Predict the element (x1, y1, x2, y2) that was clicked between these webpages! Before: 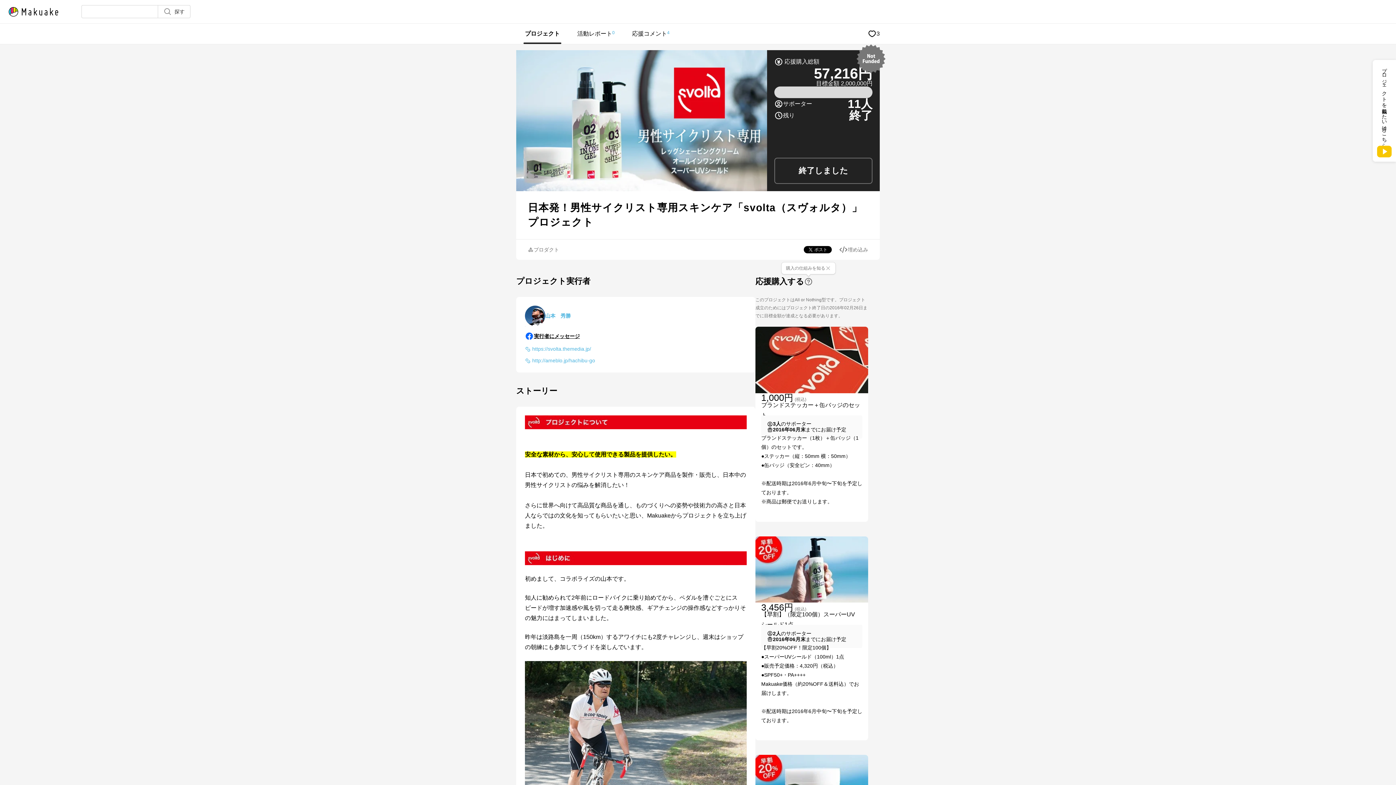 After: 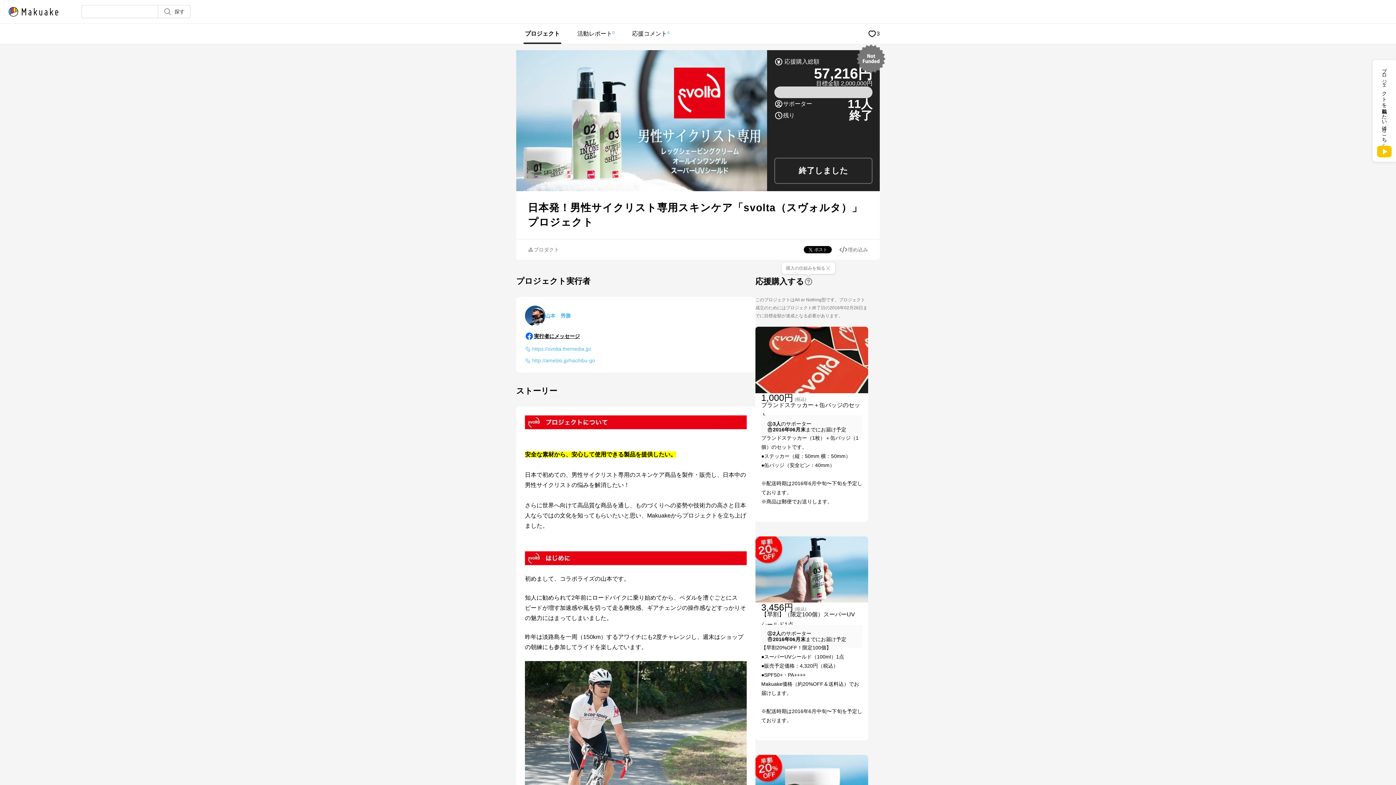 Action: label: プロジェクト bbox: (516, 23, 568, 44)